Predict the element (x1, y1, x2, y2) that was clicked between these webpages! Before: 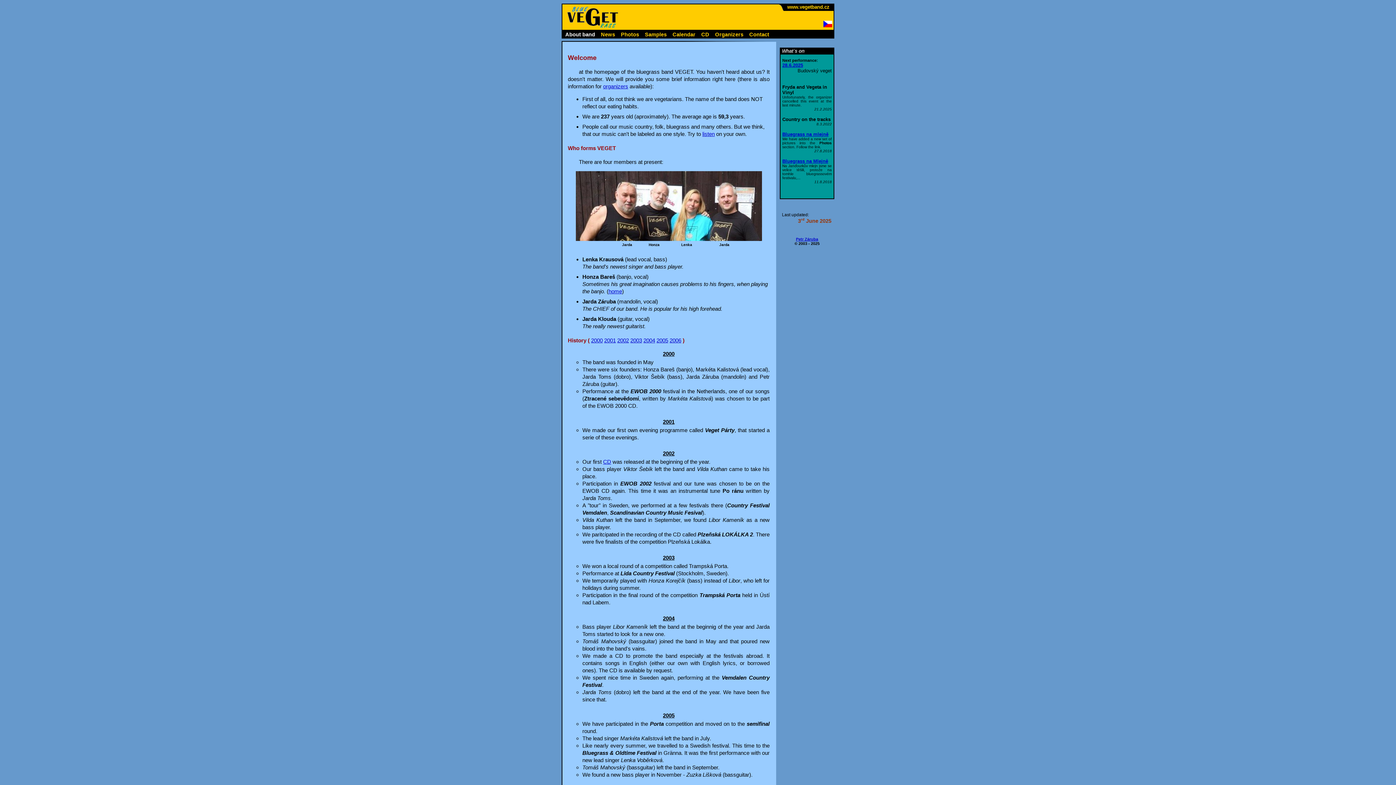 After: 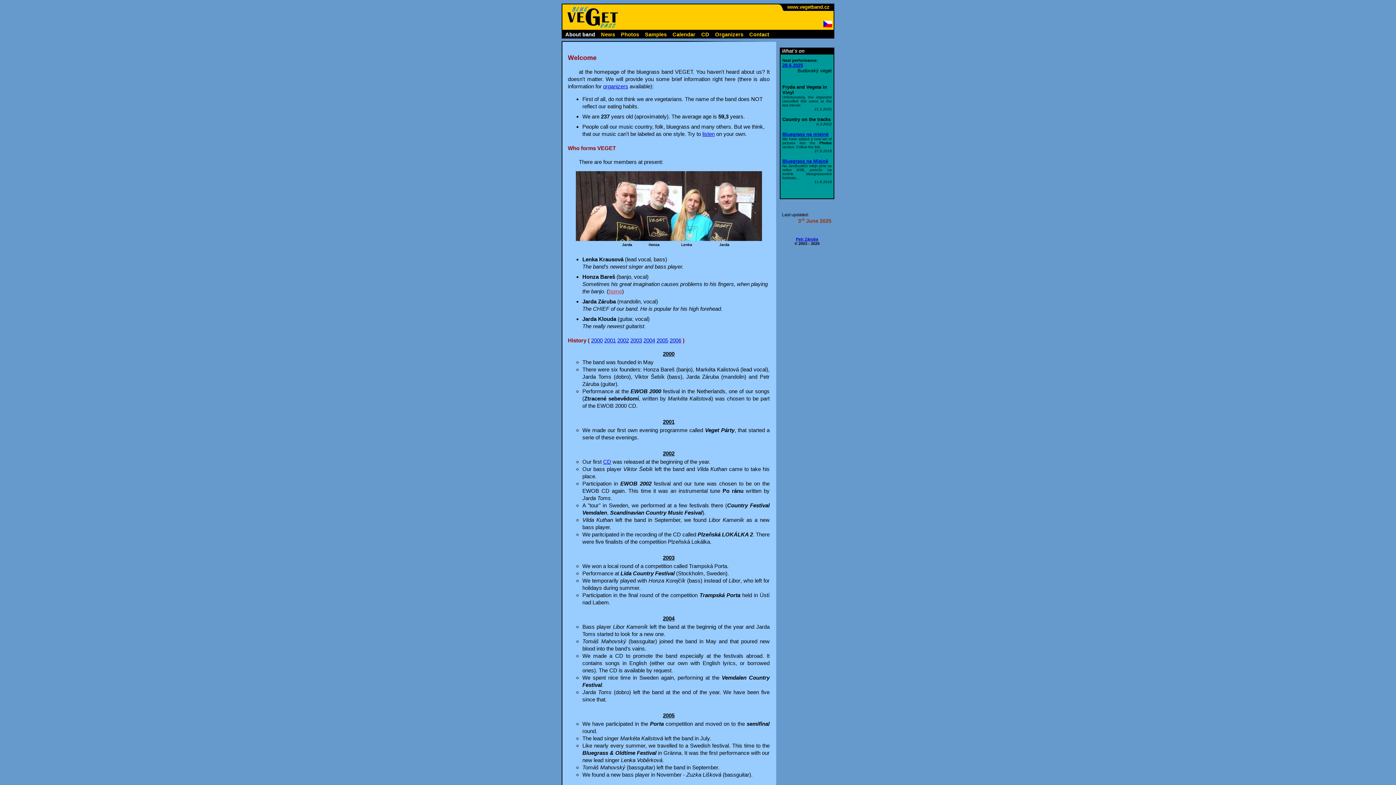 Action: label: home bbox: (608, 288, 622, 294)